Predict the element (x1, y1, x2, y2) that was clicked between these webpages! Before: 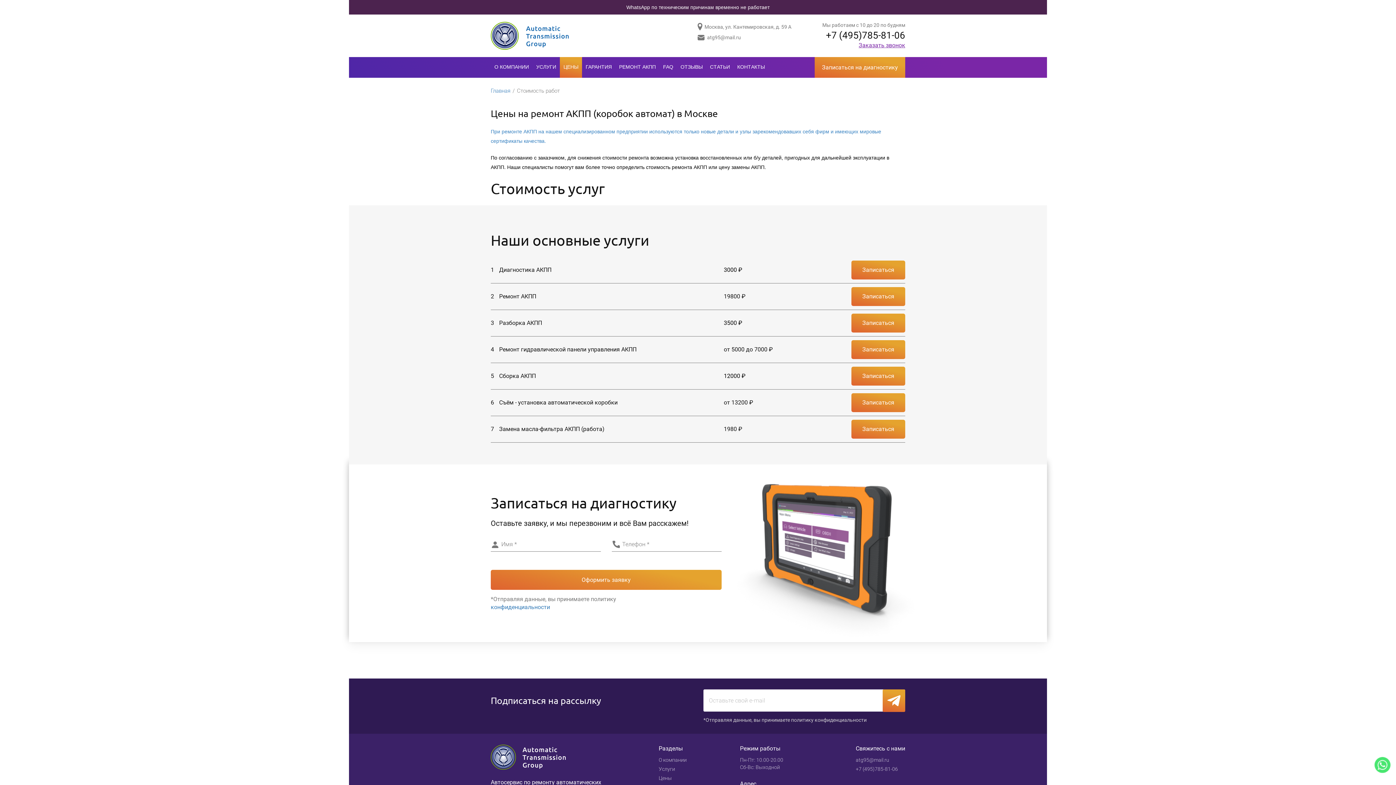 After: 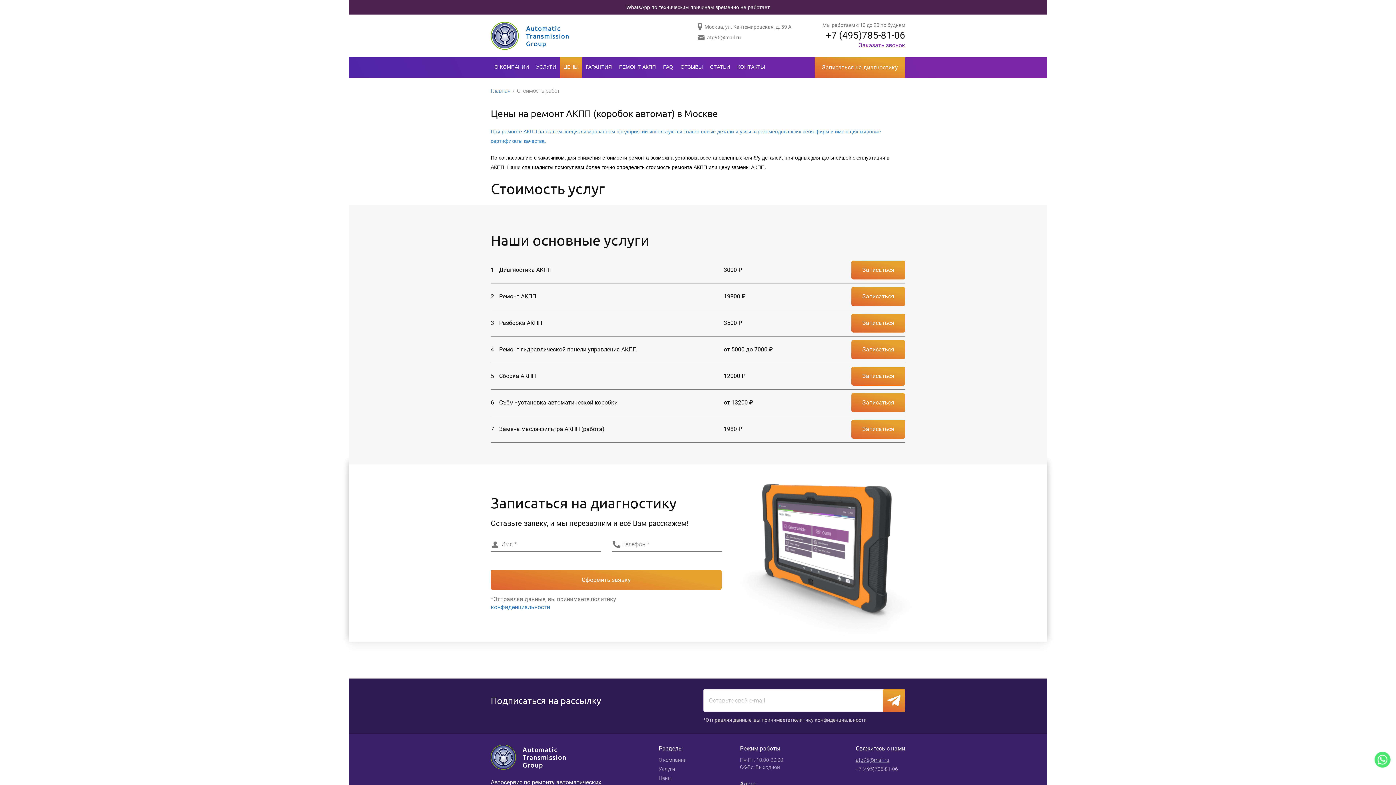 Action: label: atg95@mail.ru bbox: (856, 757, 889, 763)